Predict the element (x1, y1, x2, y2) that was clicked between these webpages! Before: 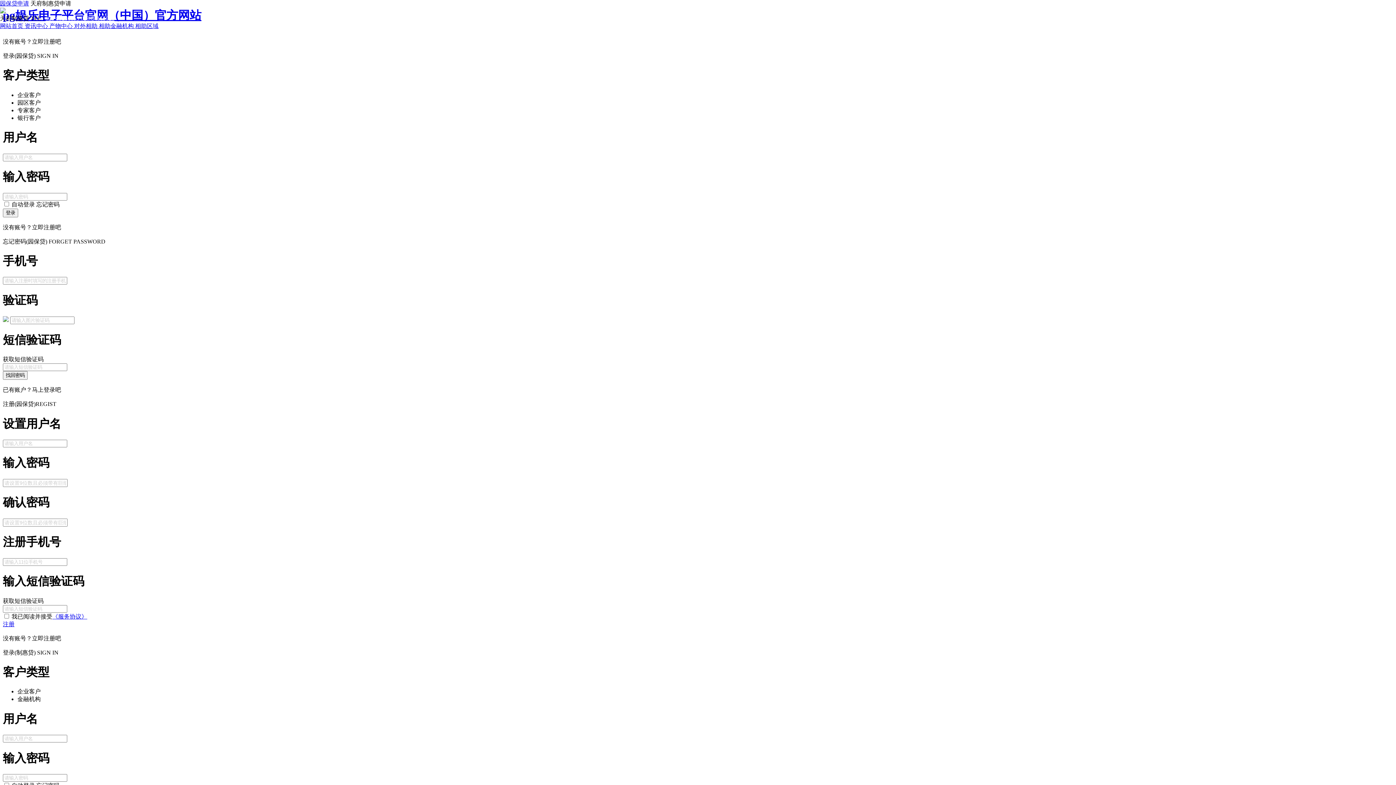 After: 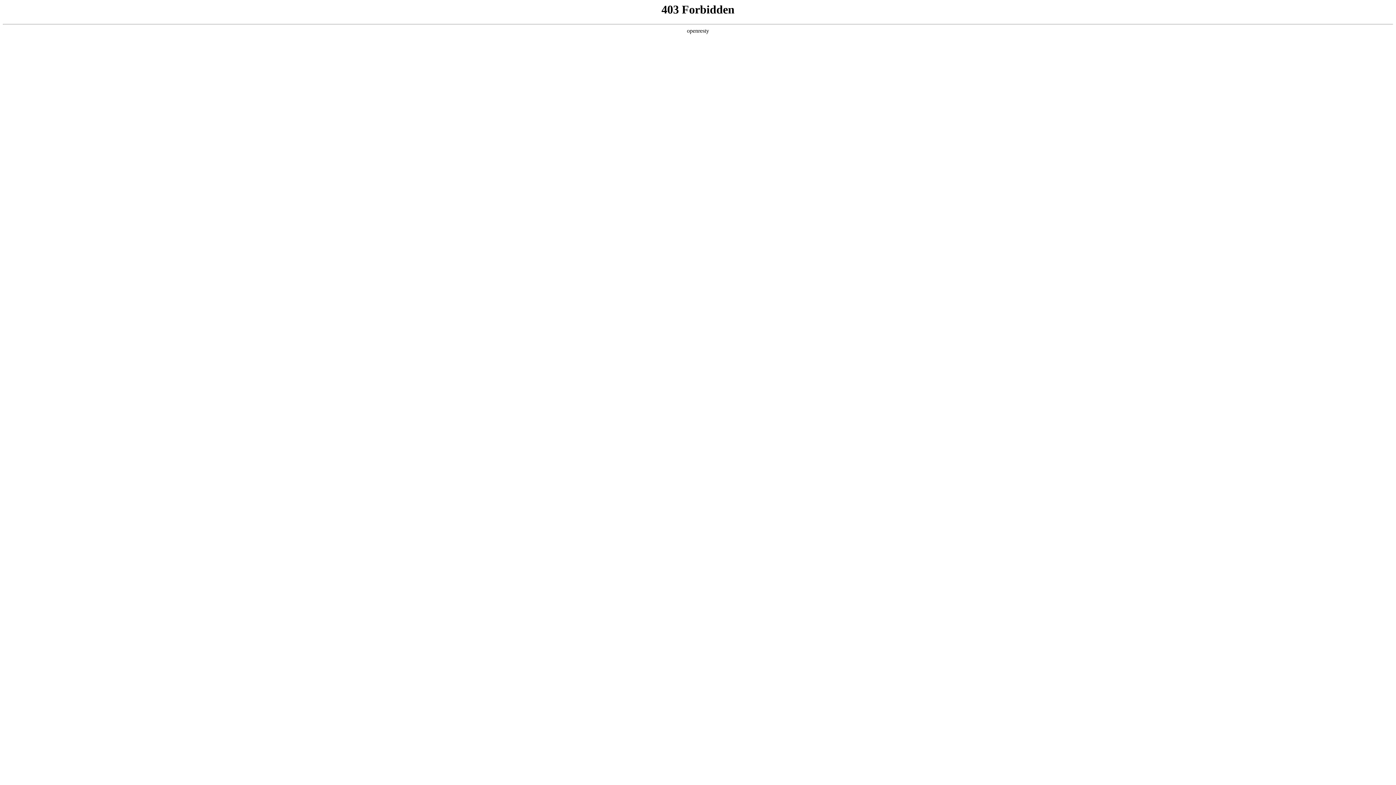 Action: label: 《服务协议》 bbox: (52, 613, 87, 619)